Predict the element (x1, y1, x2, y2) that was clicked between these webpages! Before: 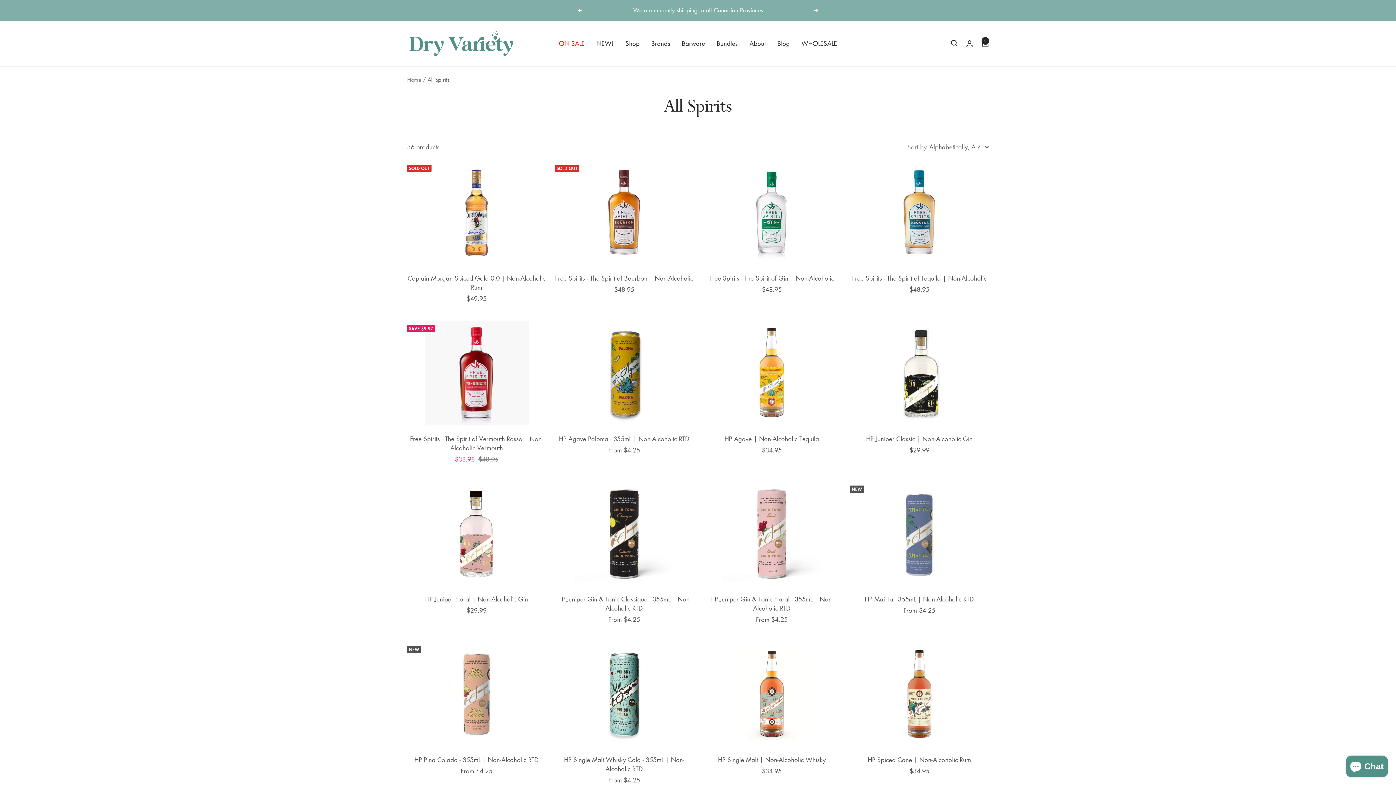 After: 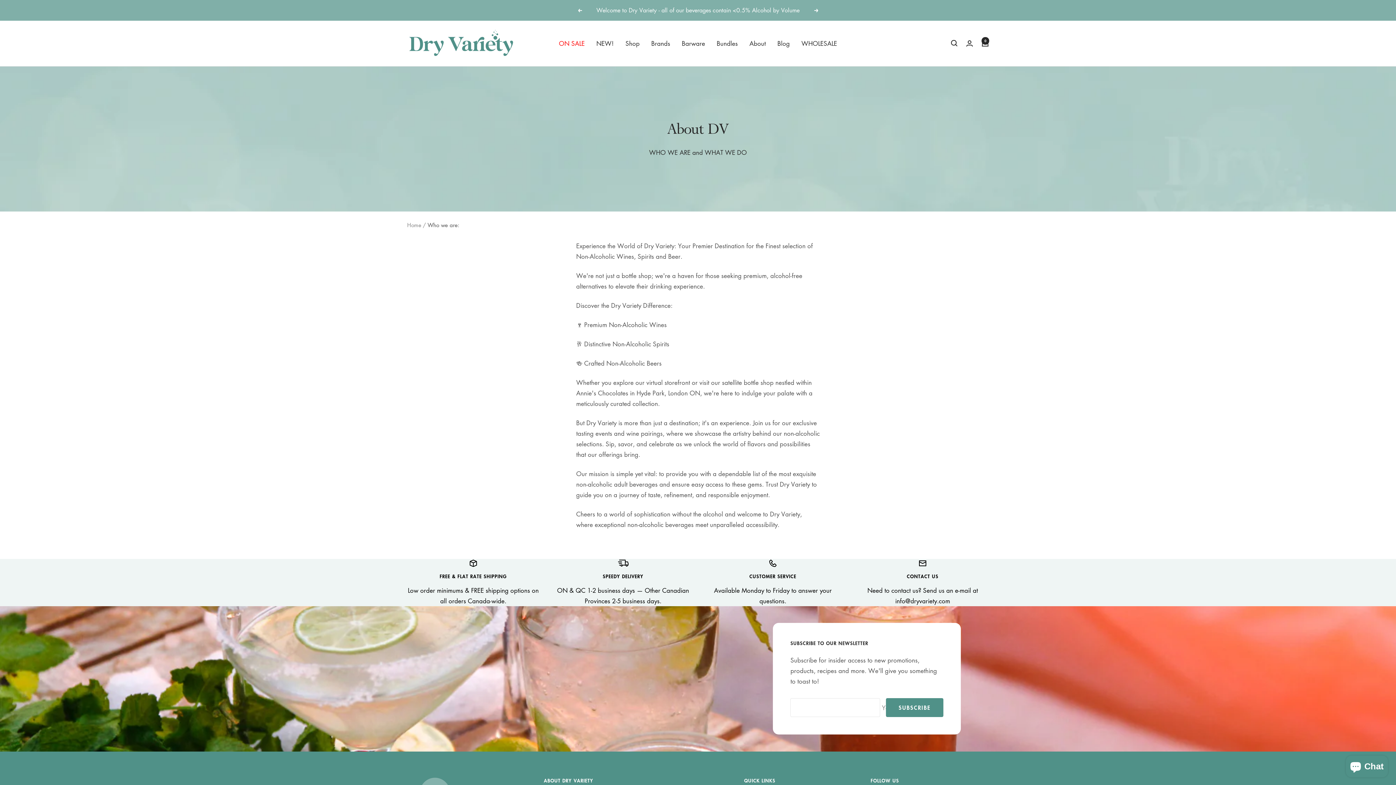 Action: bbox: (749, 38, 766, 48) label: About